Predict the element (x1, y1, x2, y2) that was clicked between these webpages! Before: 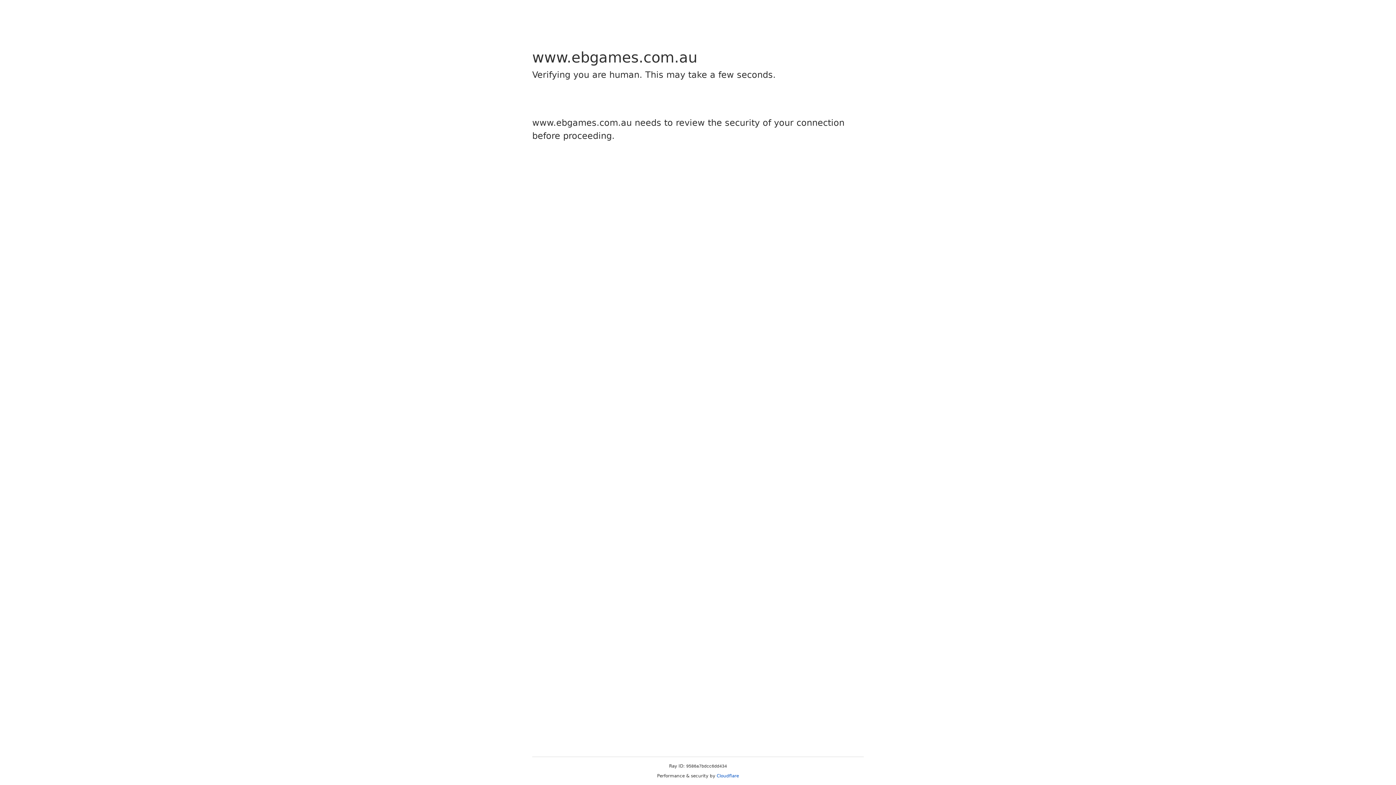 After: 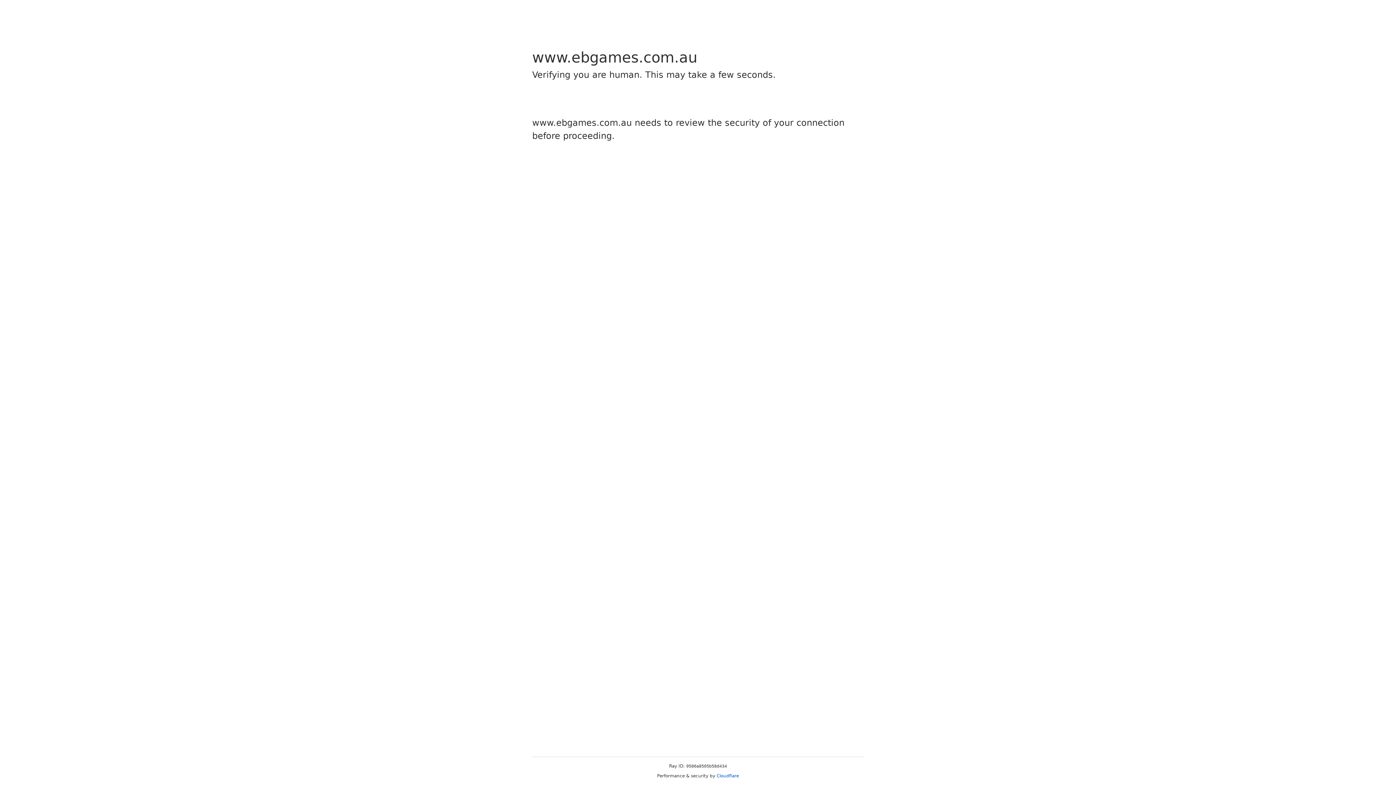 Action: bbox: (716, 773, 739, 778) label: Cloudflare